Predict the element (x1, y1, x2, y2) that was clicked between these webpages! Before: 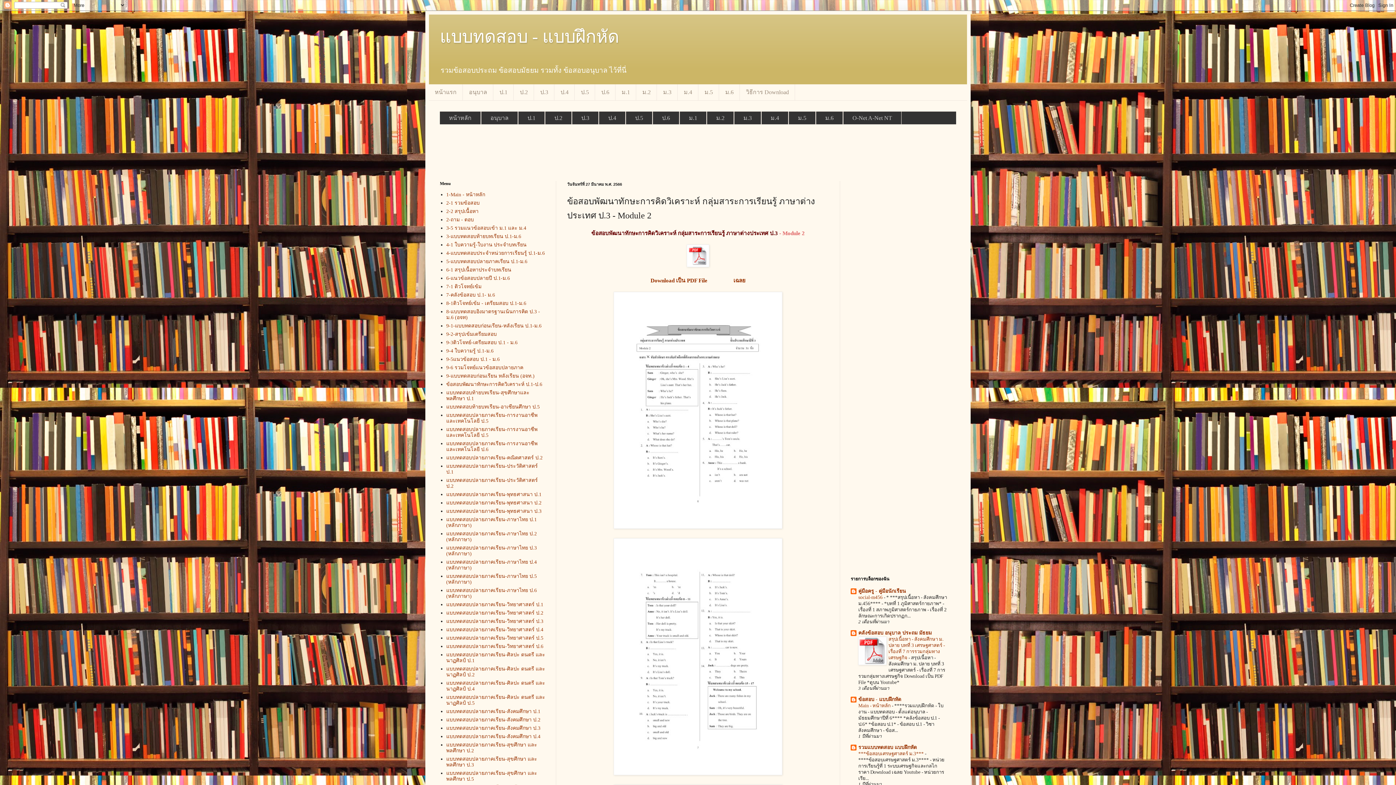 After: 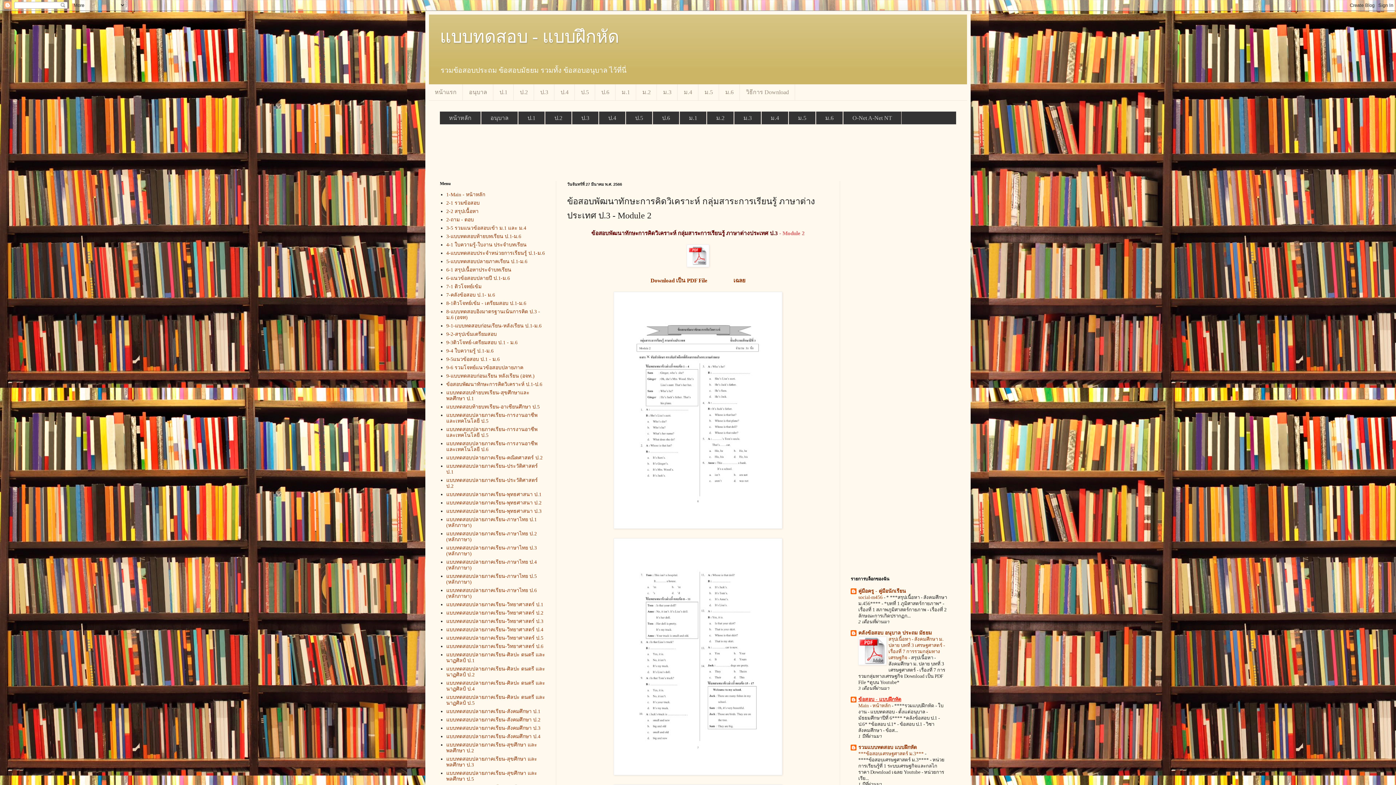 Action: bbox: (858, 697, 901, 702) label: ข้อสอบ - แบบฝึกหัด